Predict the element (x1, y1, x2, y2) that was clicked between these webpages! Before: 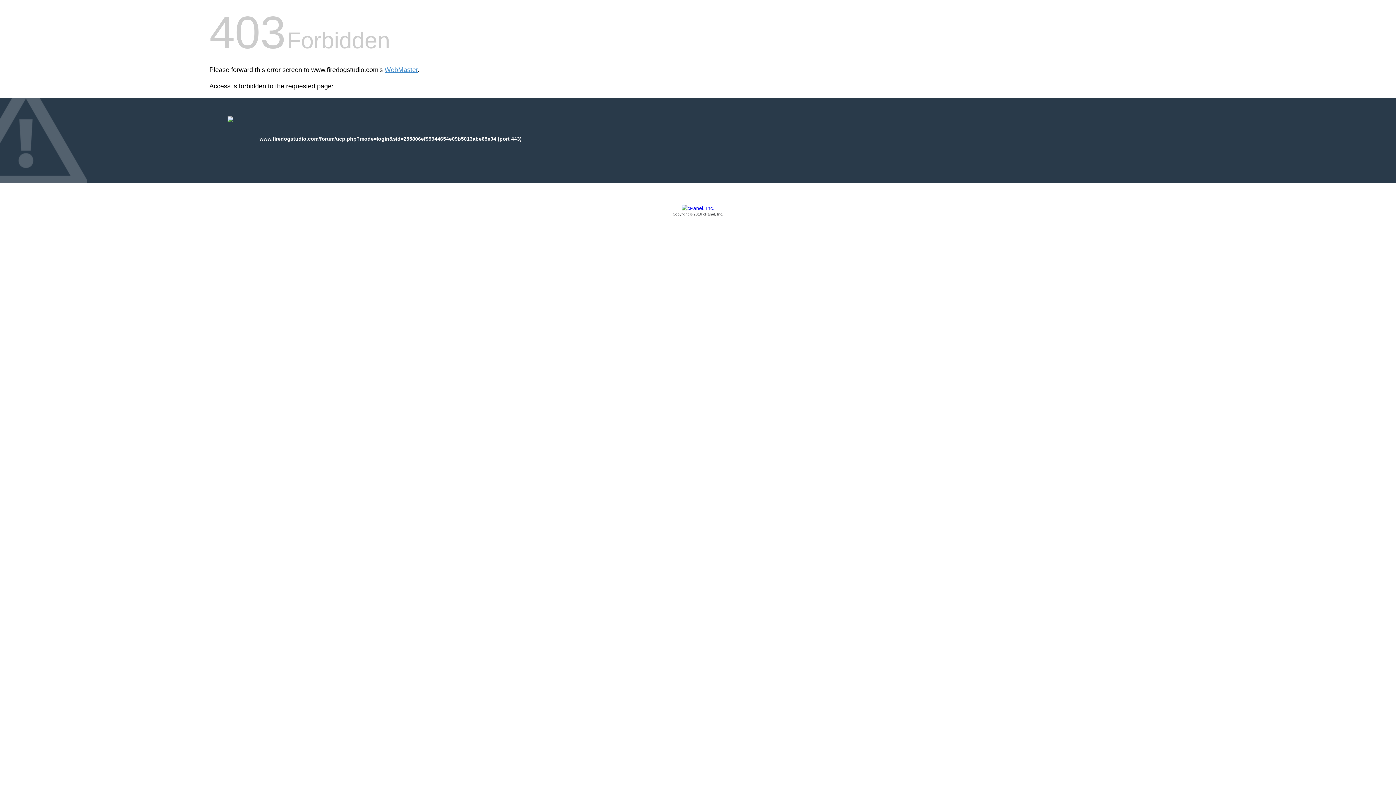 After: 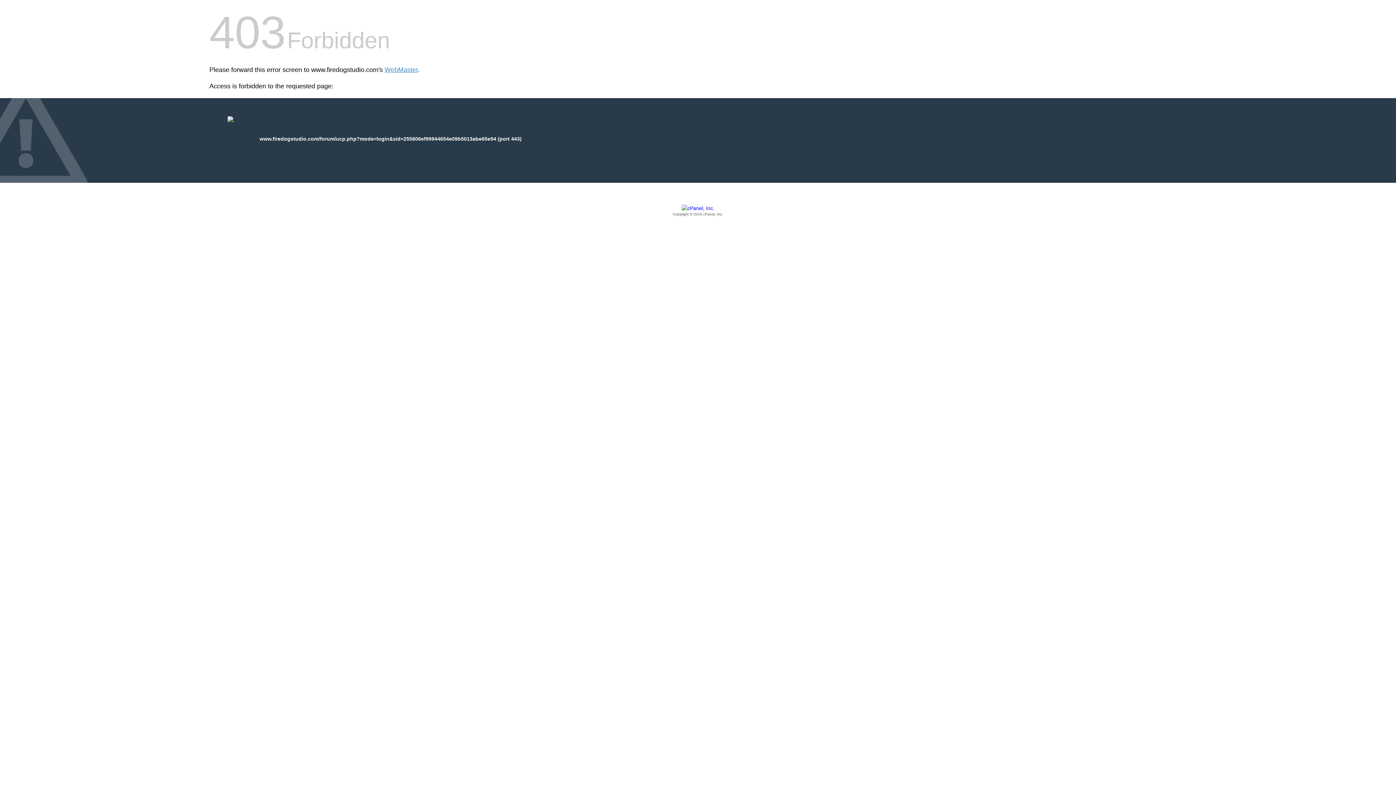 Action: label: Copyright © 2016 cPanel, Inc. bbox: (209, 205, 1186, 217)